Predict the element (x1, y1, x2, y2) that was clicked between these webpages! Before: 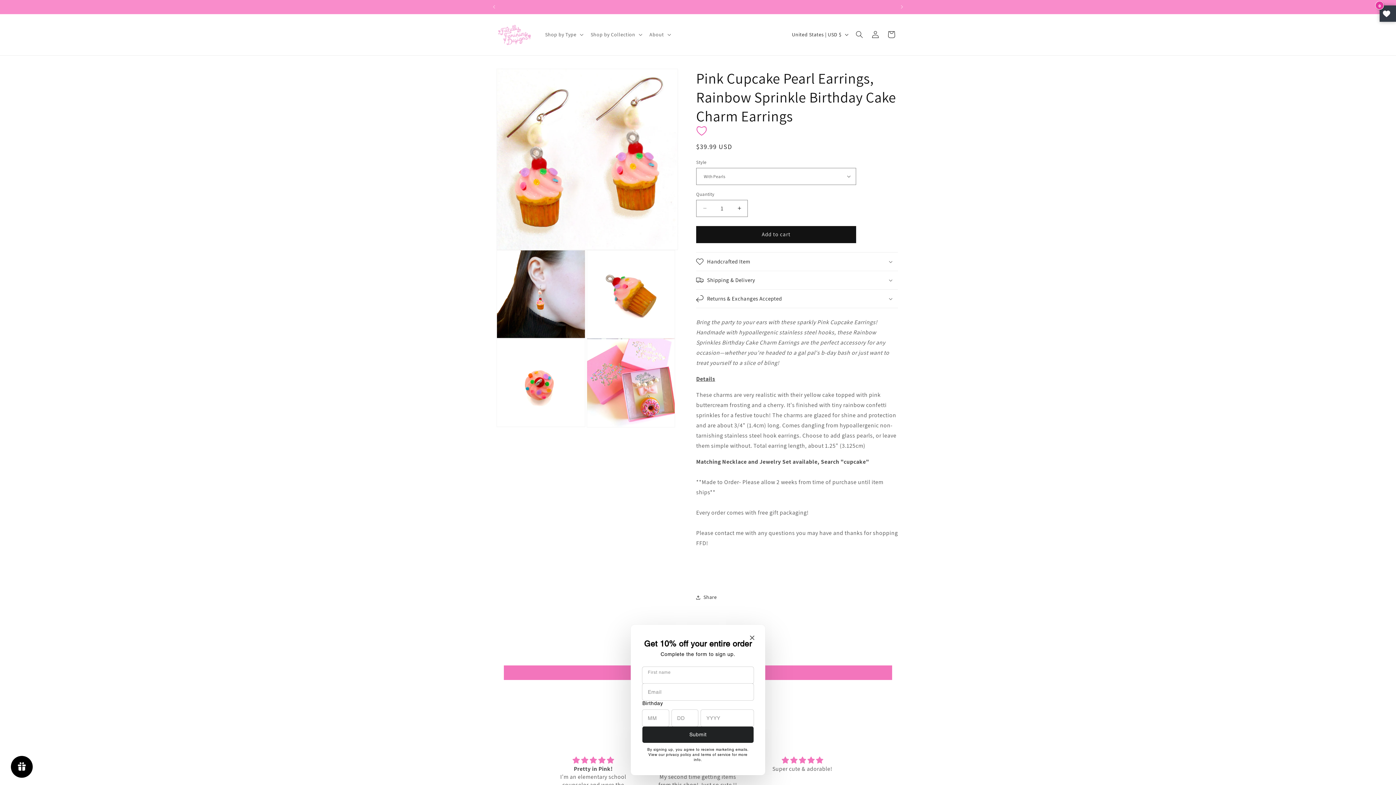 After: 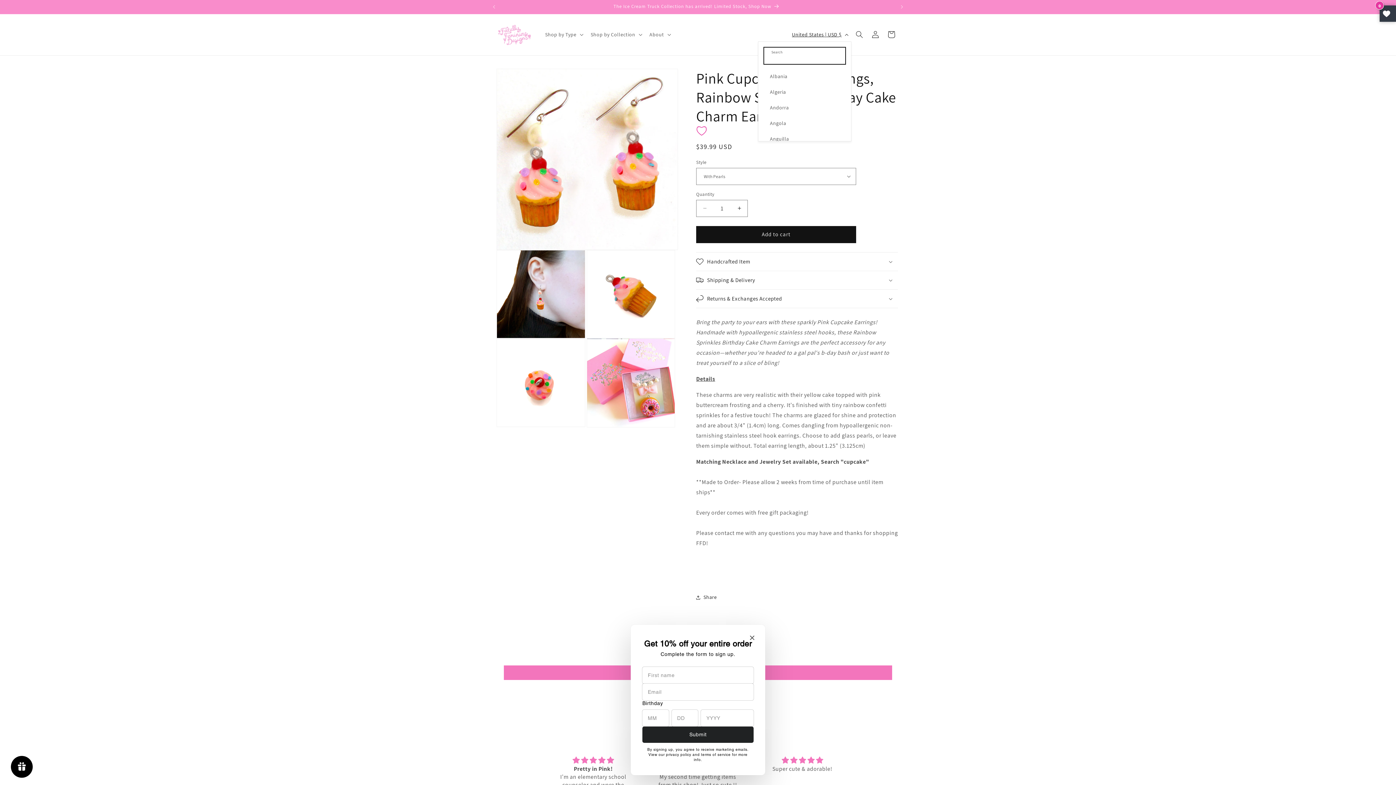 Action: bbox: (787, 27, 851, 41) label: United States | USD $